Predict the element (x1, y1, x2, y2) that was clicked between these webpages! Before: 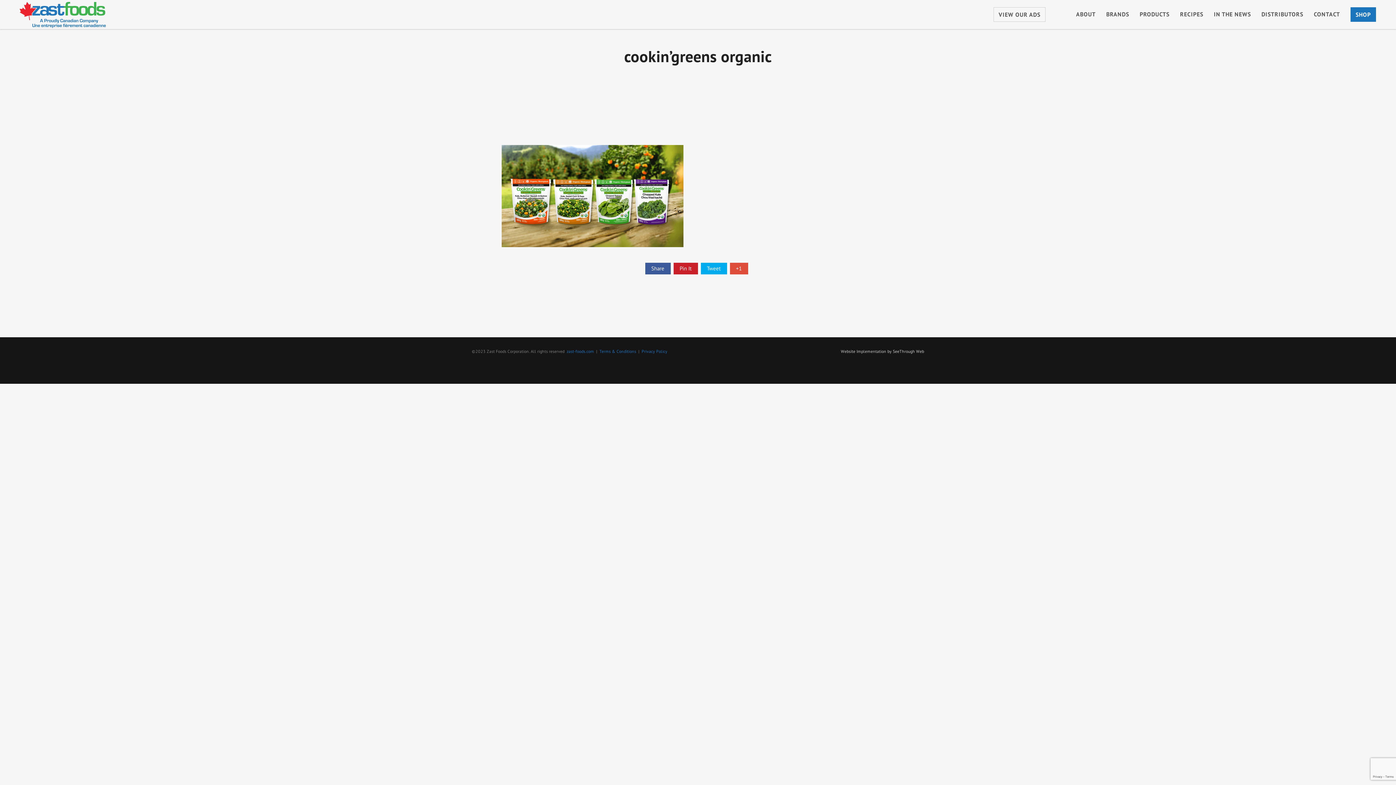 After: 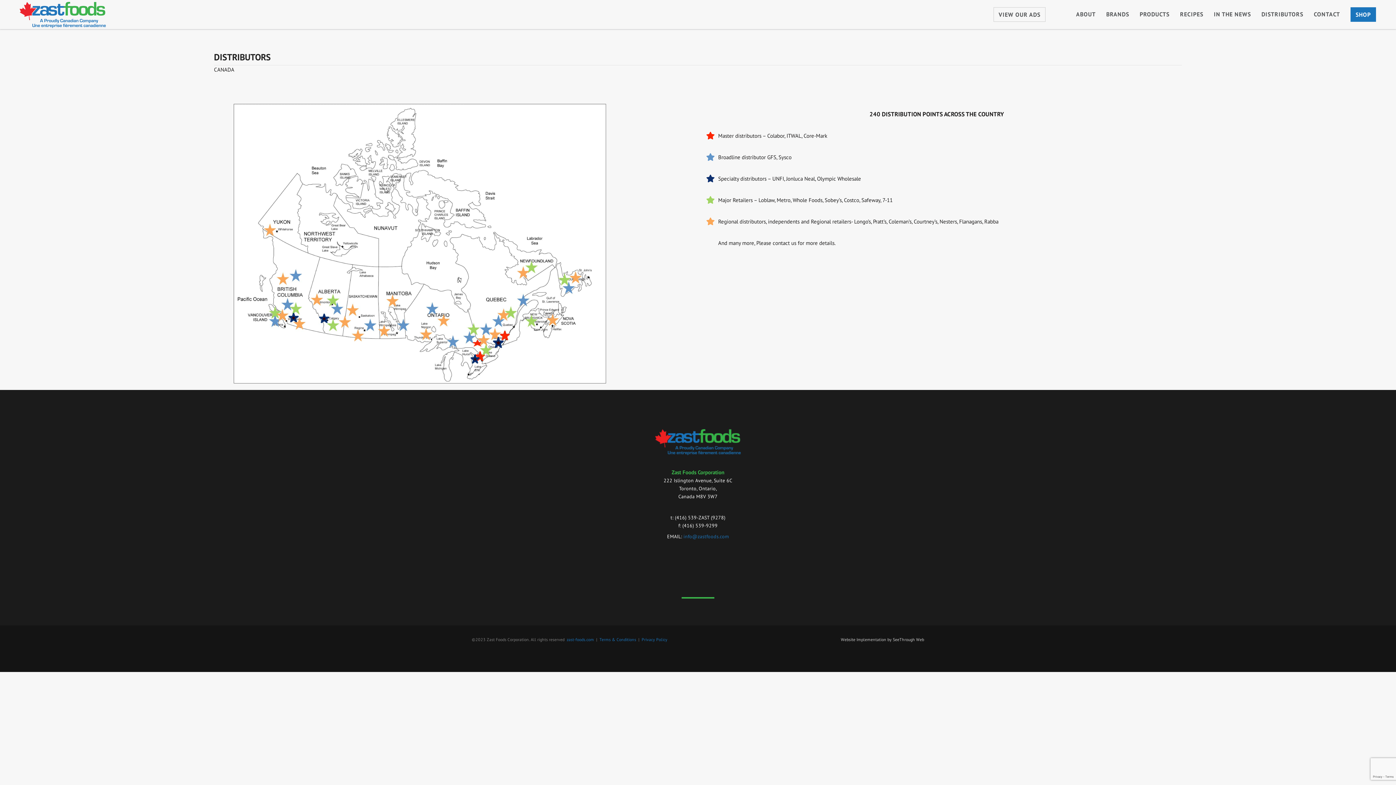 Action: bbox: (1256, 0, 1308, 29) label: DISTRIBUTORS